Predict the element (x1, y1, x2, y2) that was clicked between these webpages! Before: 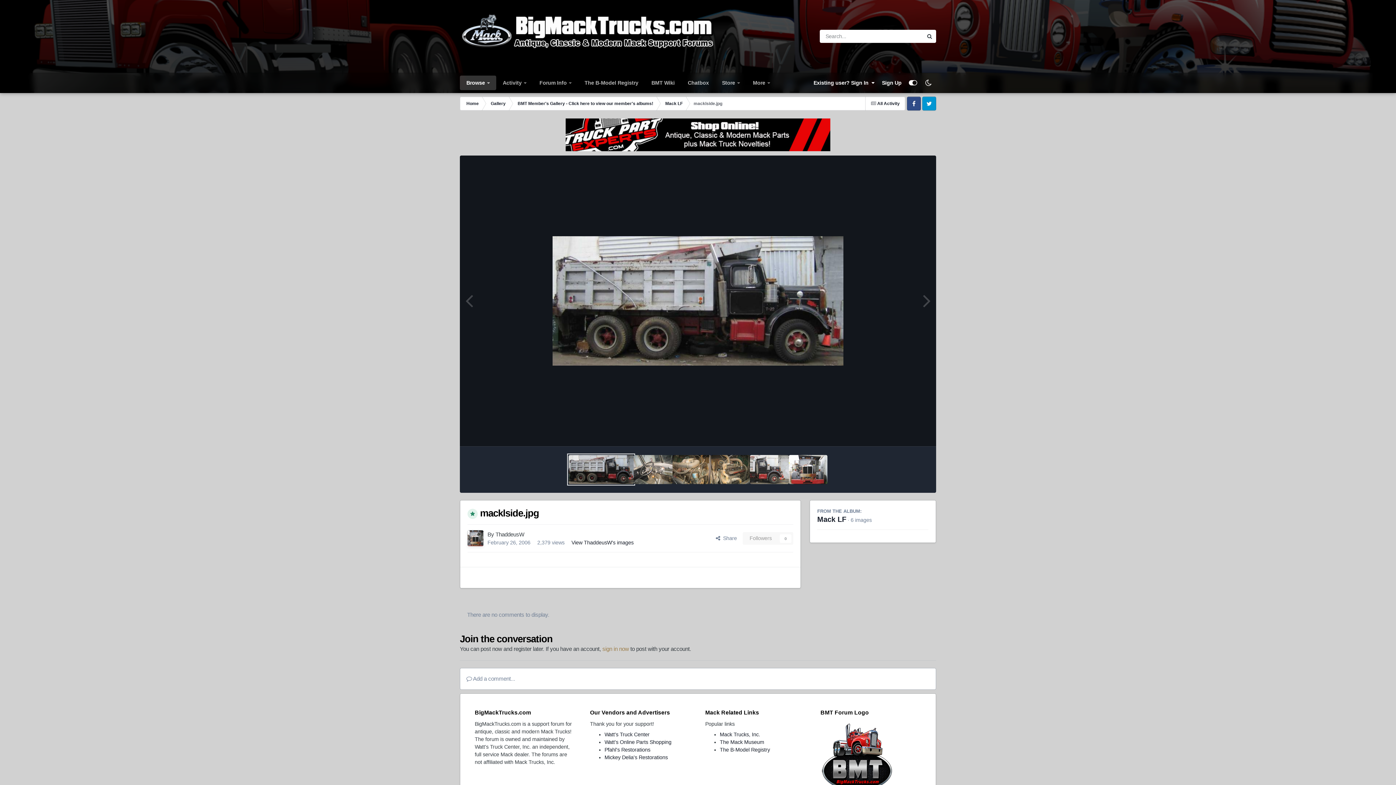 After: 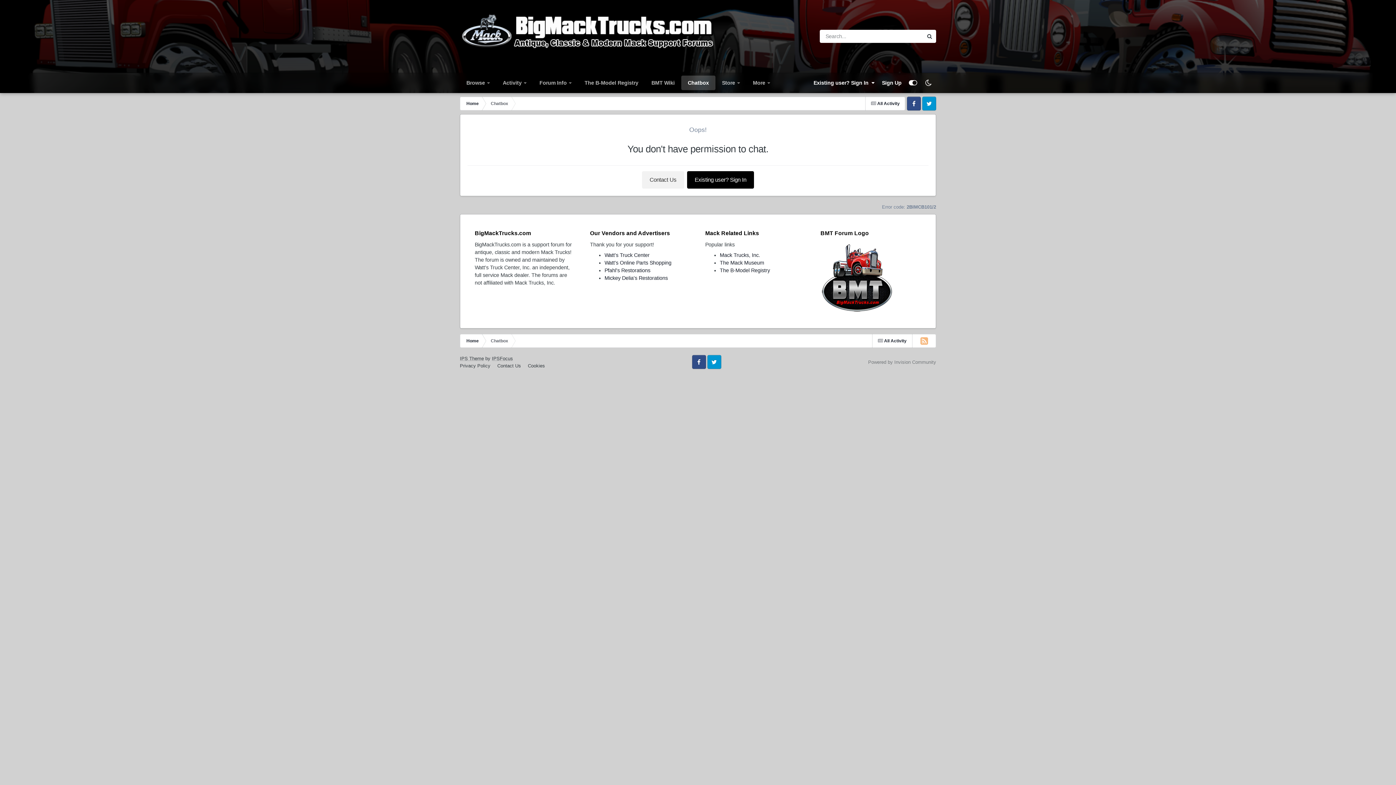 Action: bbox: (681, 75, 715, 90) label: Chatbox